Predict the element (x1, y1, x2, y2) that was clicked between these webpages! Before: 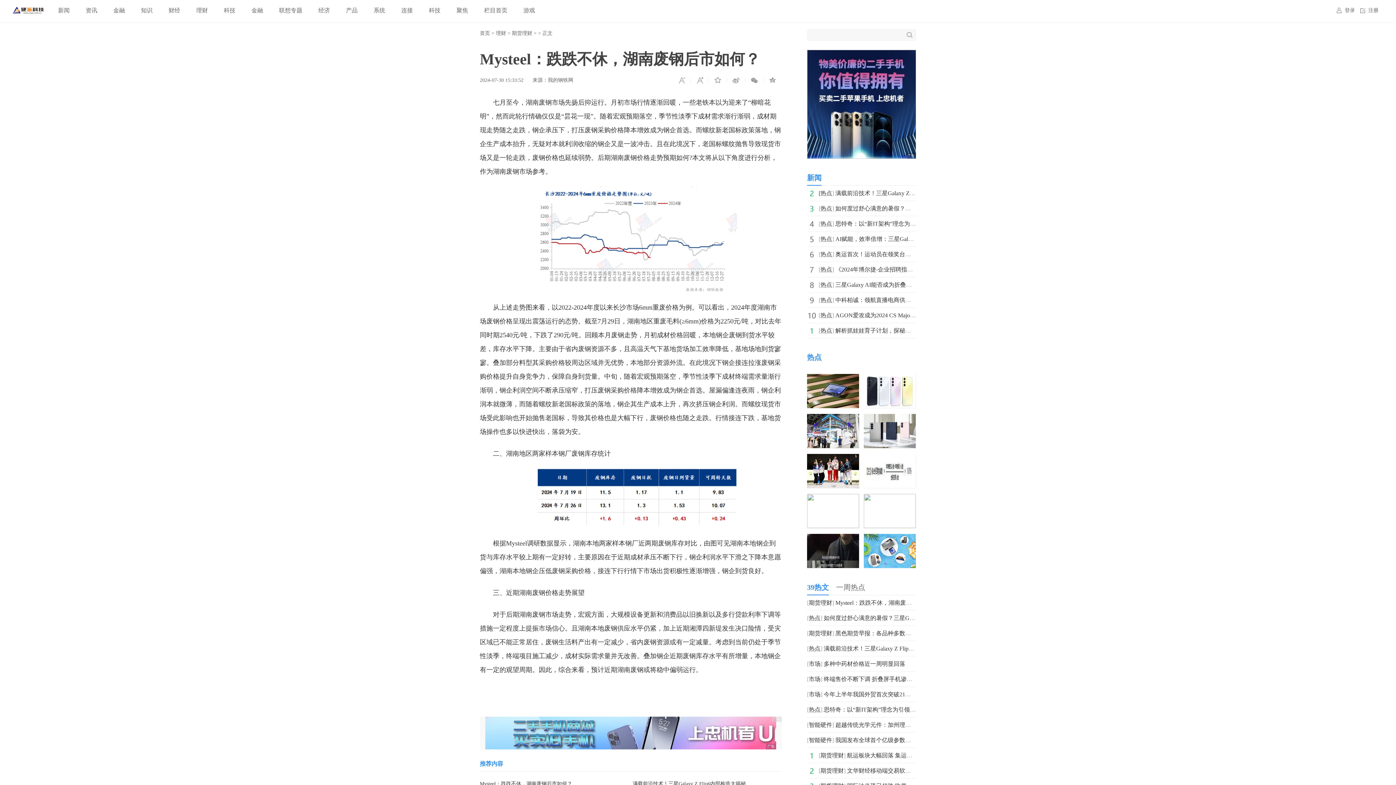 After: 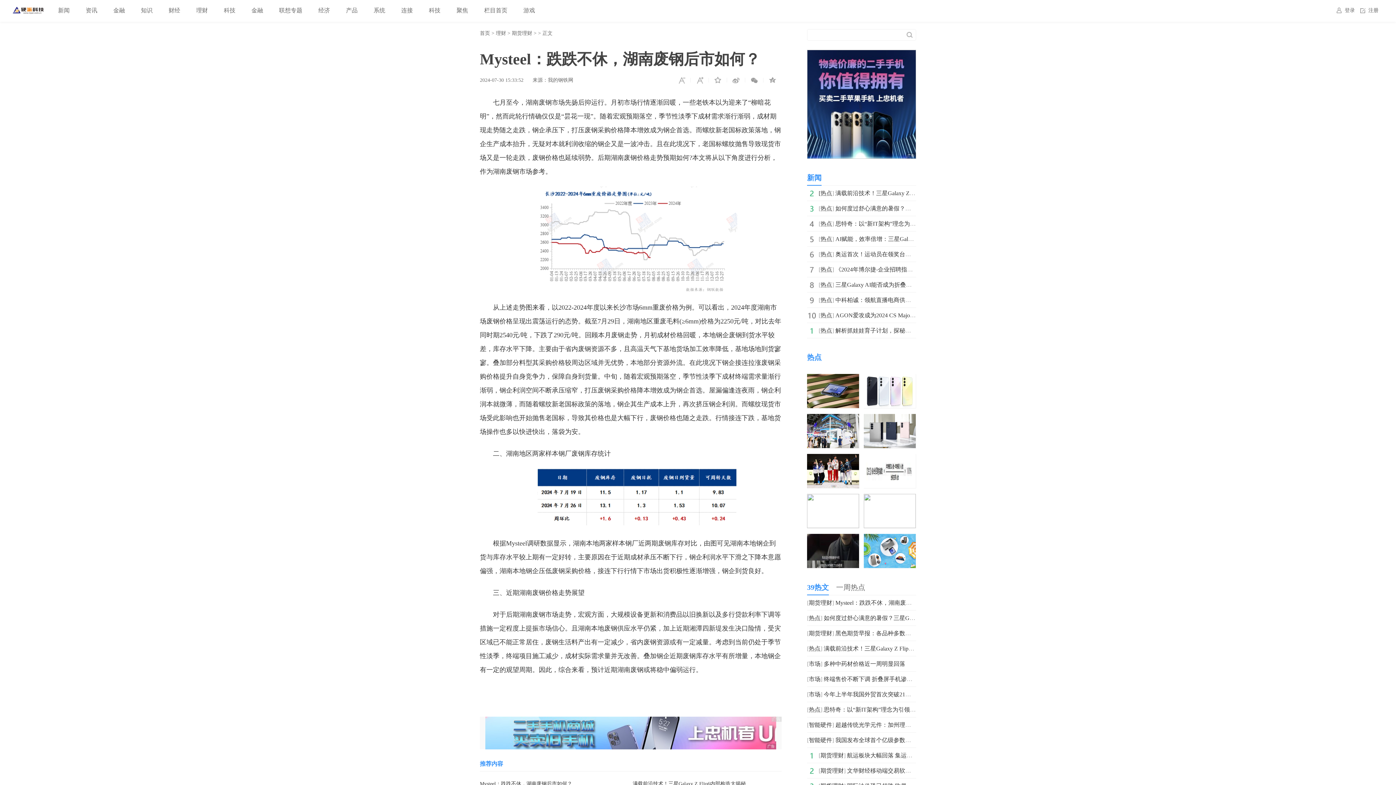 Action: bbox: (807, 29, 916, 158)